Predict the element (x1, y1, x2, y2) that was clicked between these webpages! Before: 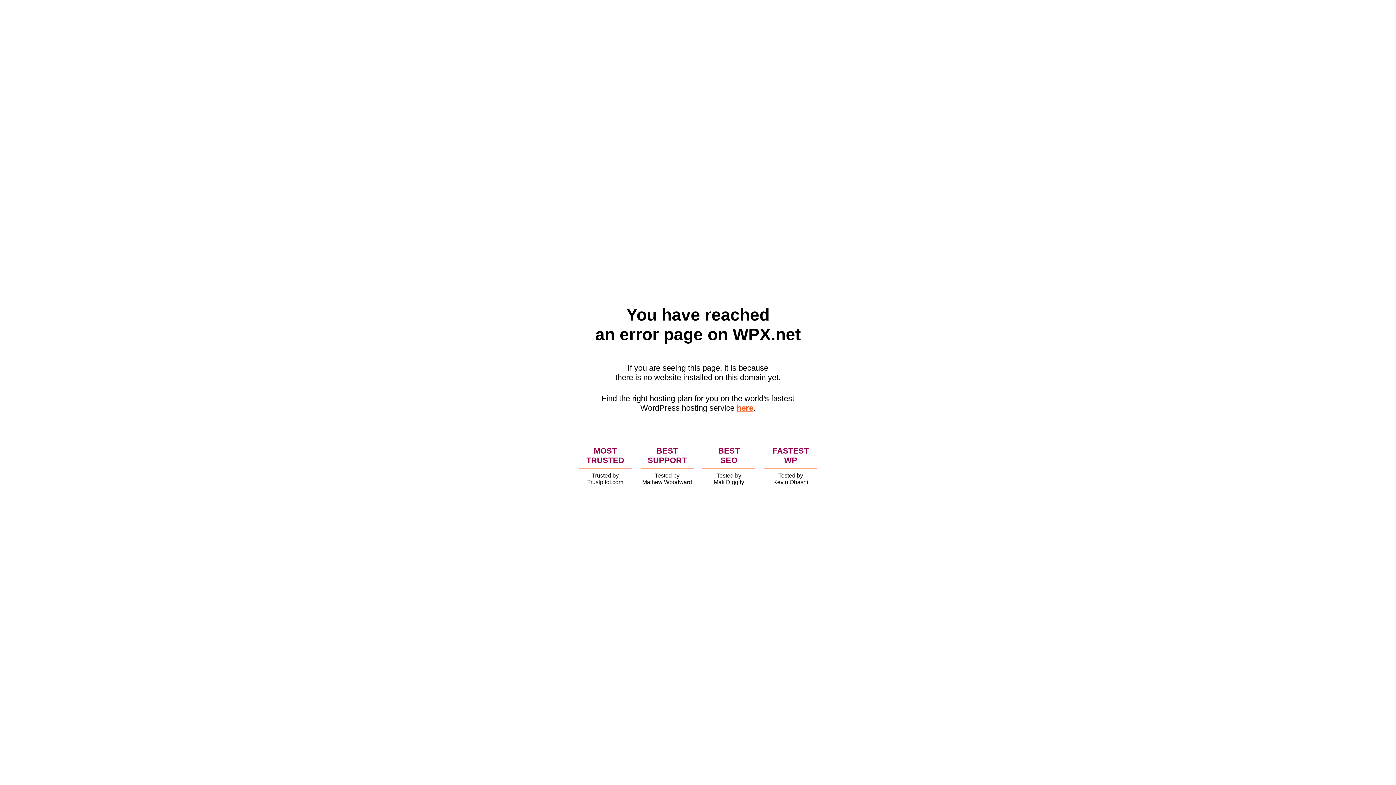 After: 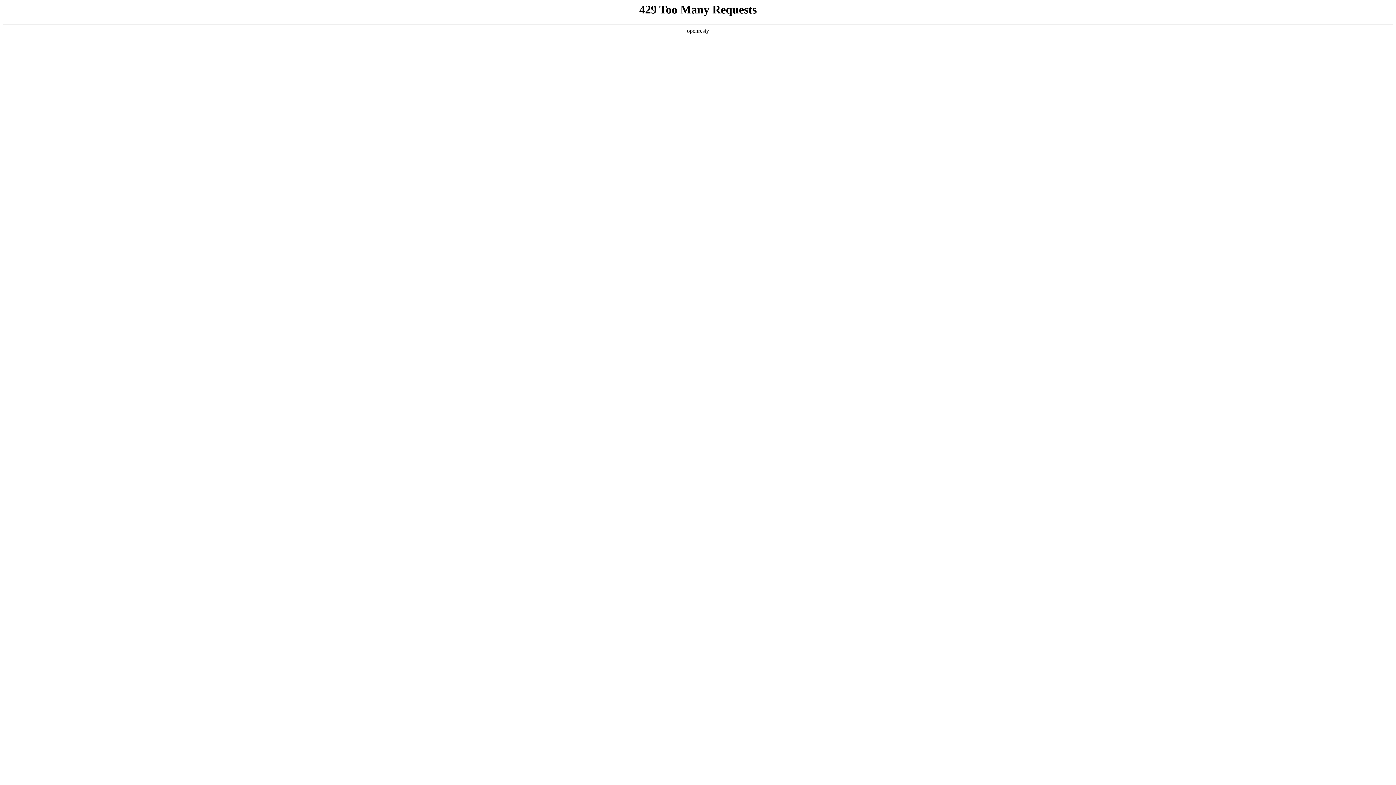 Action: bbox: (736, 403, 753, 412) label: here